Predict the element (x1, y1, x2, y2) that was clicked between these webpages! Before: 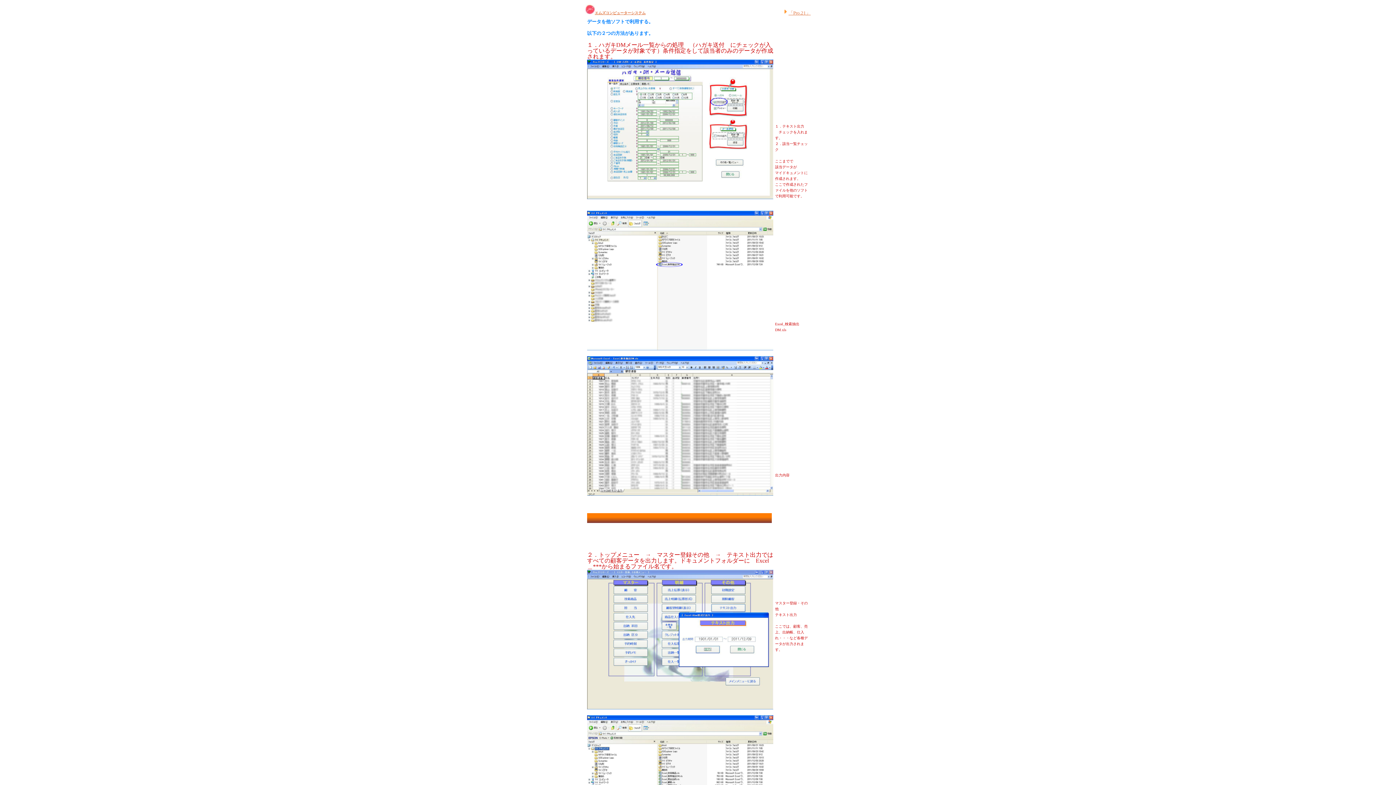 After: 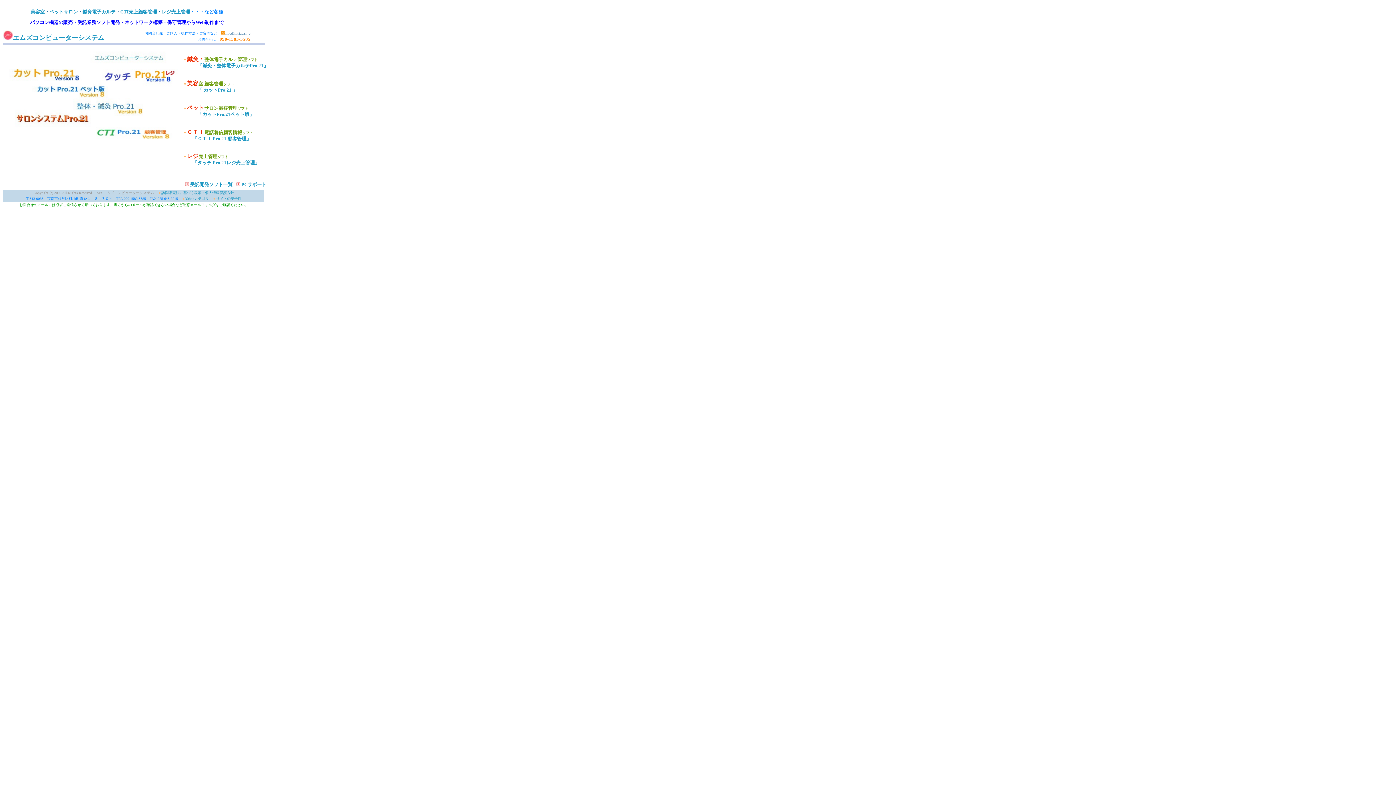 Action: label: エムズコンピューターシステム bbox: (585, 12, 645, 17)